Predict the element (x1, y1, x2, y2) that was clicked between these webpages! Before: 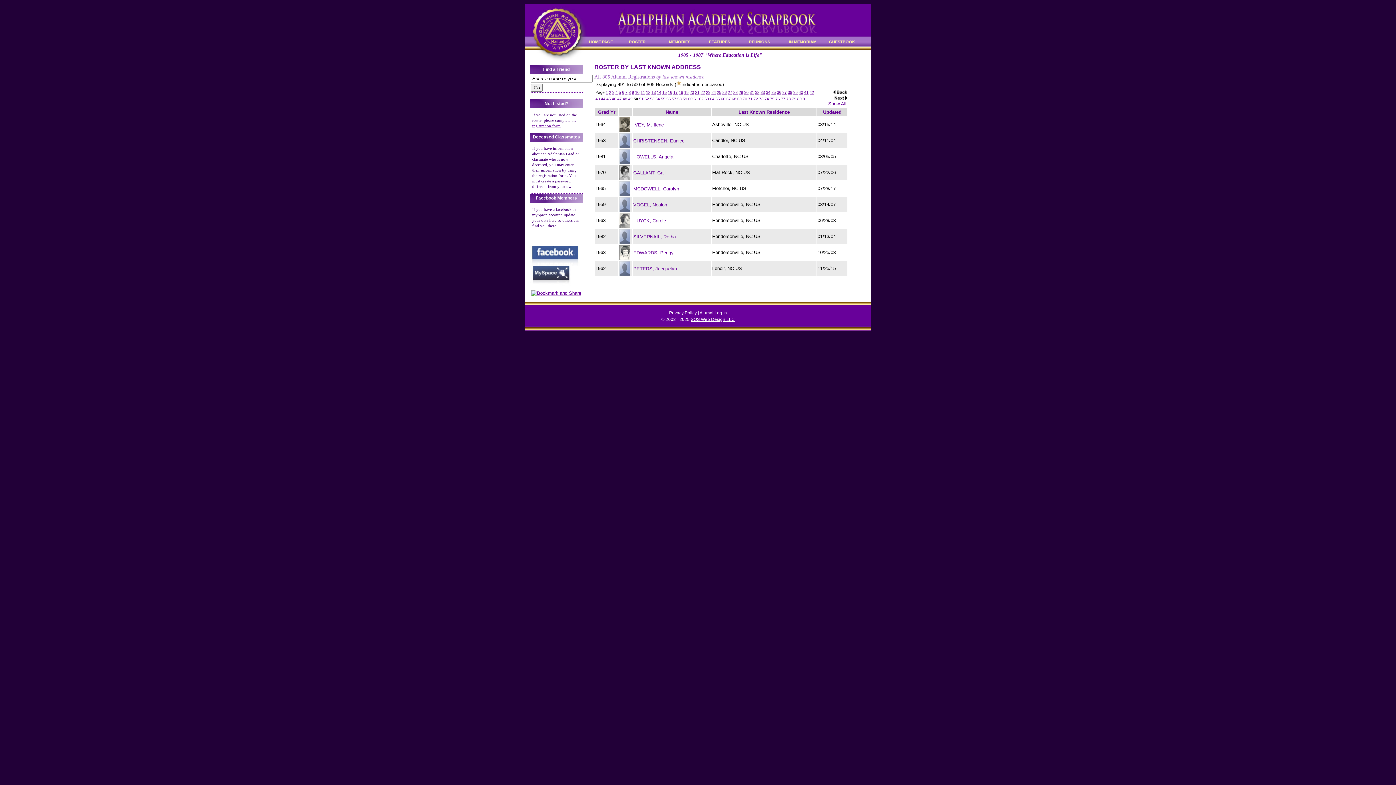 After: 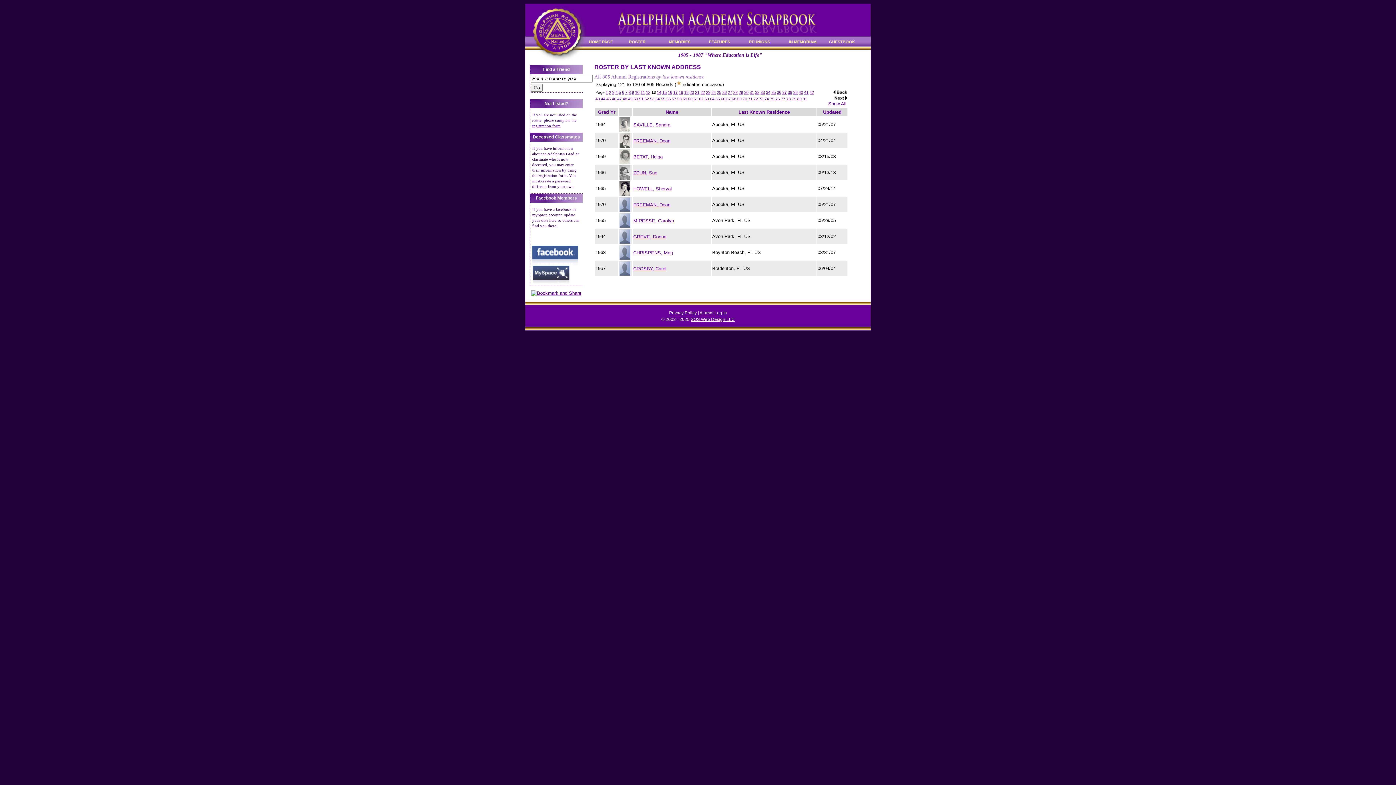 Action: label: 13 bbox: (651, 90, 656, 94)